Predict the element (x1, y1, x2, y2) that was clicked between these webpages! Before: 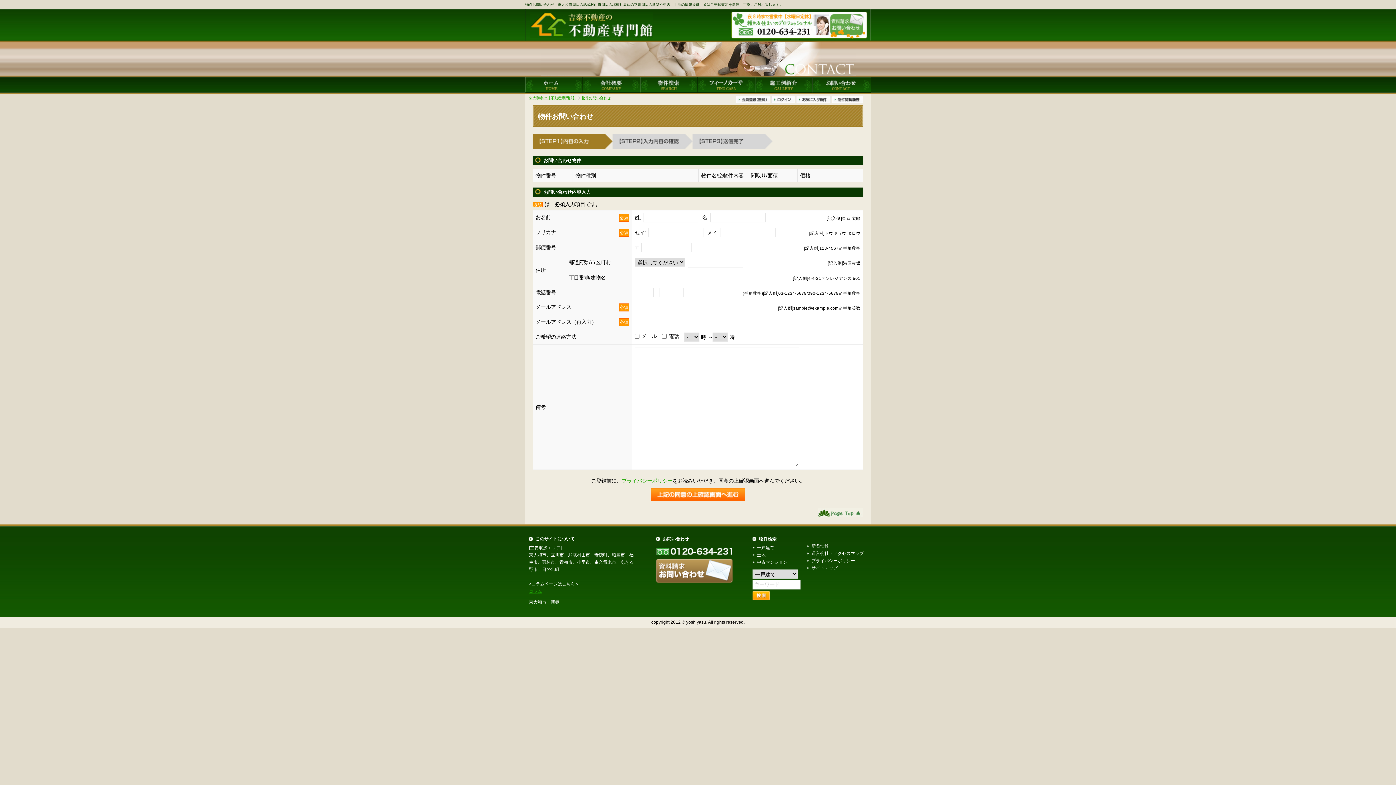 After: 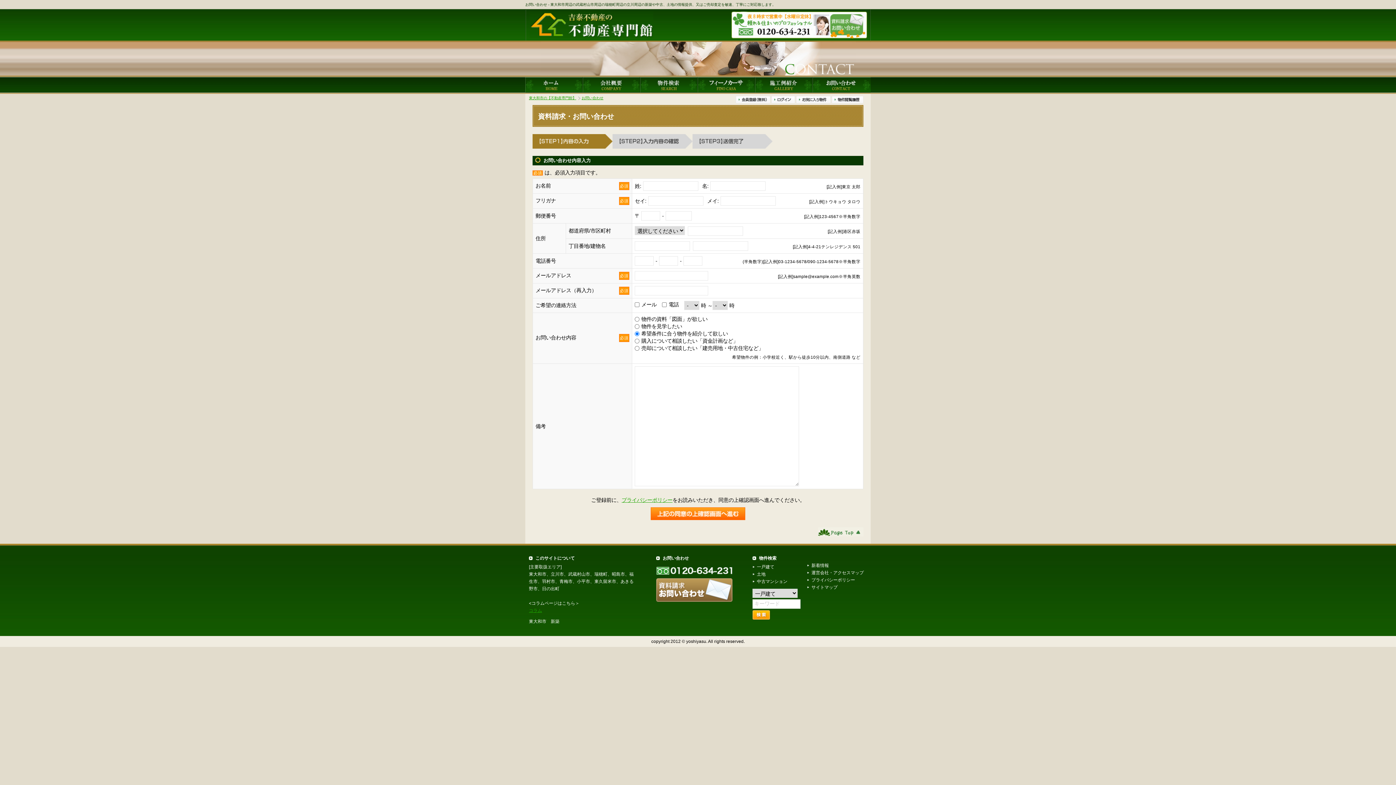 Action: bbox: (731, 11, 867, 38)